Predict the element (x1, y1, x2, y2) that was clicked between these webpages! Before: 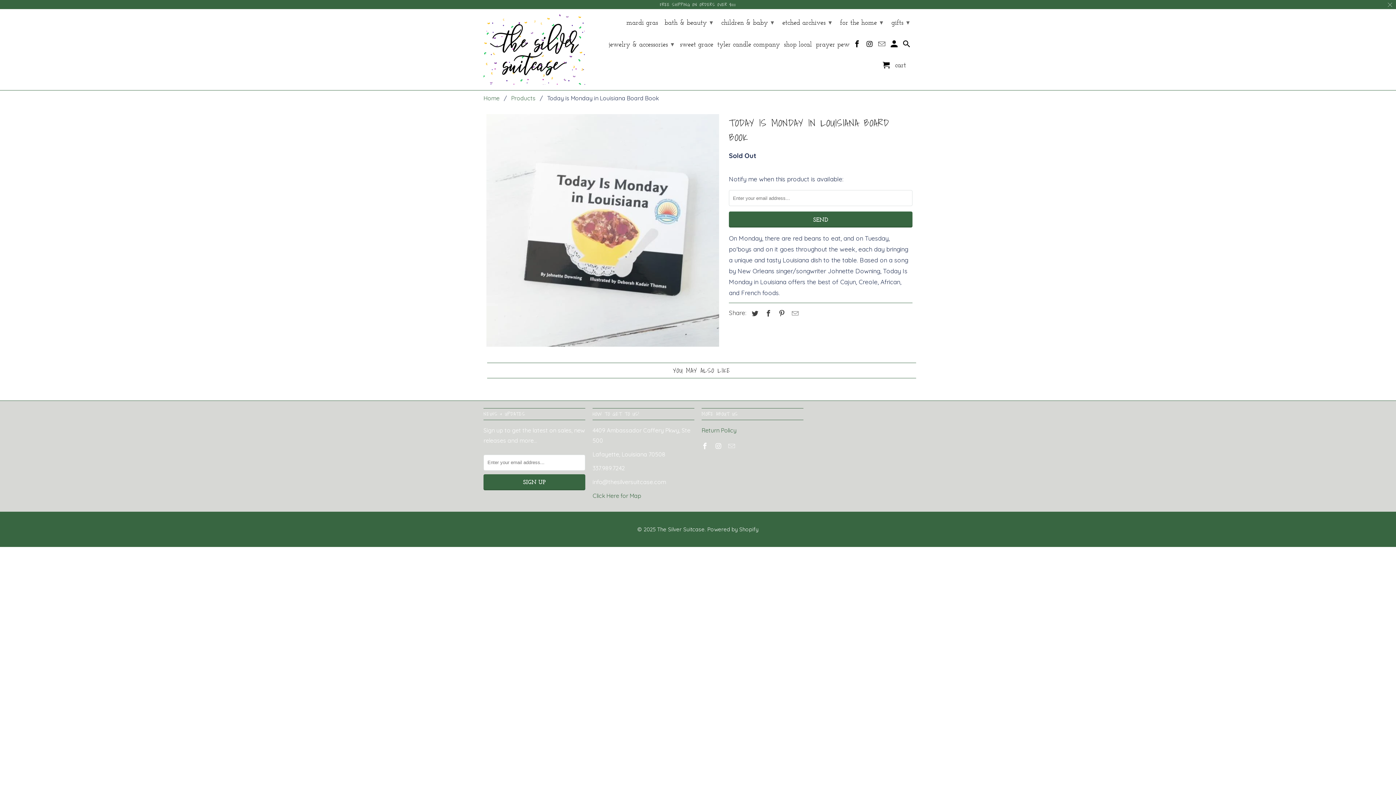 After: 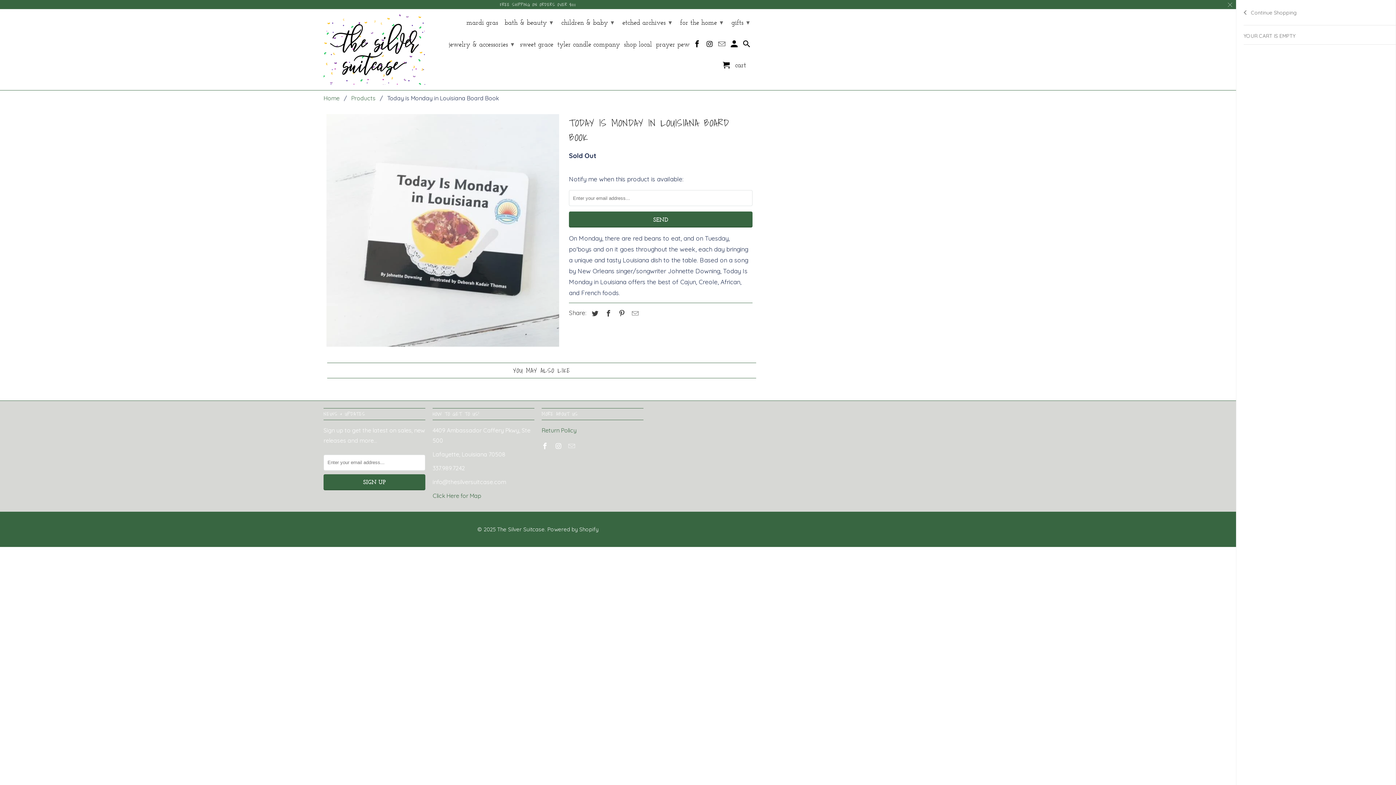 Action: bbox: (877, 58, 911, 72) label:  cart